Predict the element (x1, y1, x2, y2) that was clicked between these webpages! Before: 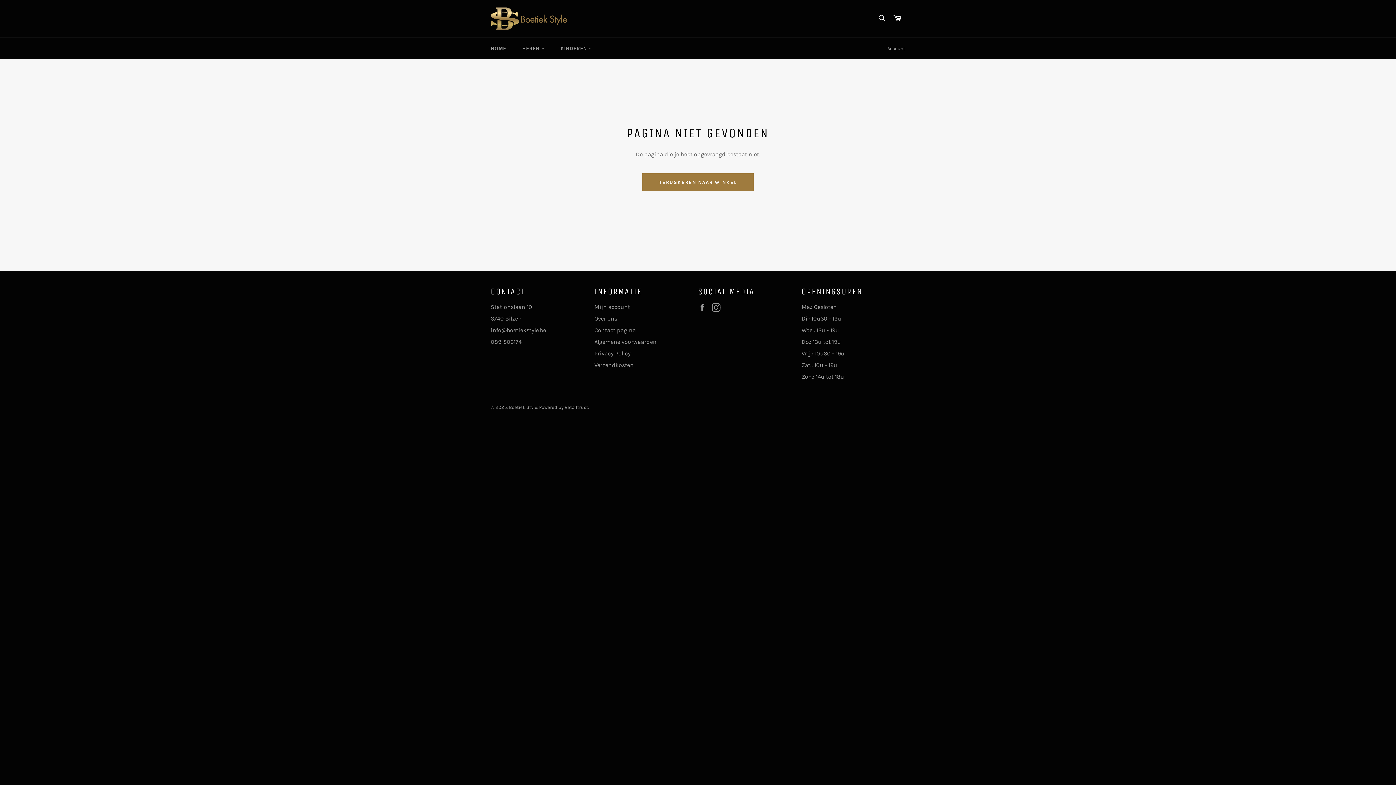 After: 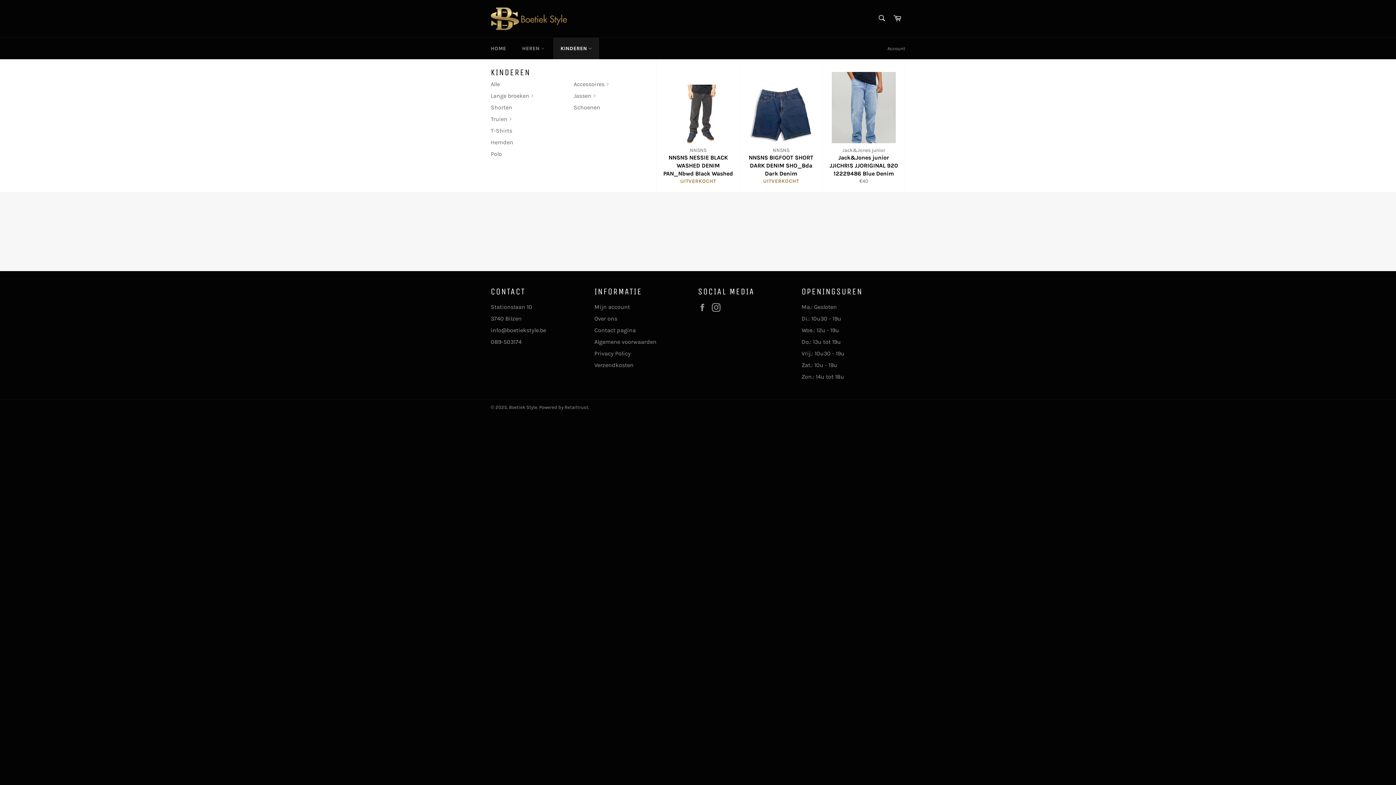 Action: bbox: (553, 37, 599, 59) label: KINDEREN 